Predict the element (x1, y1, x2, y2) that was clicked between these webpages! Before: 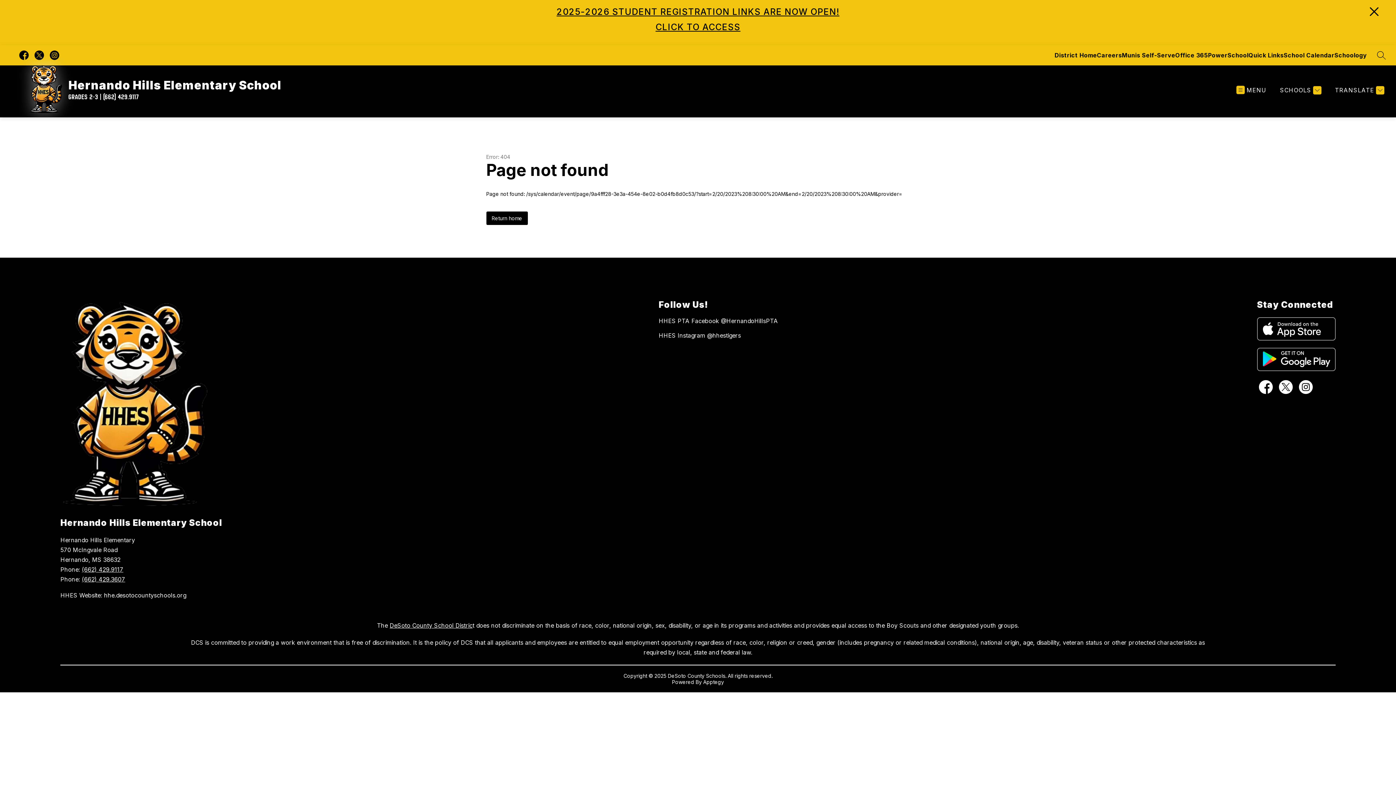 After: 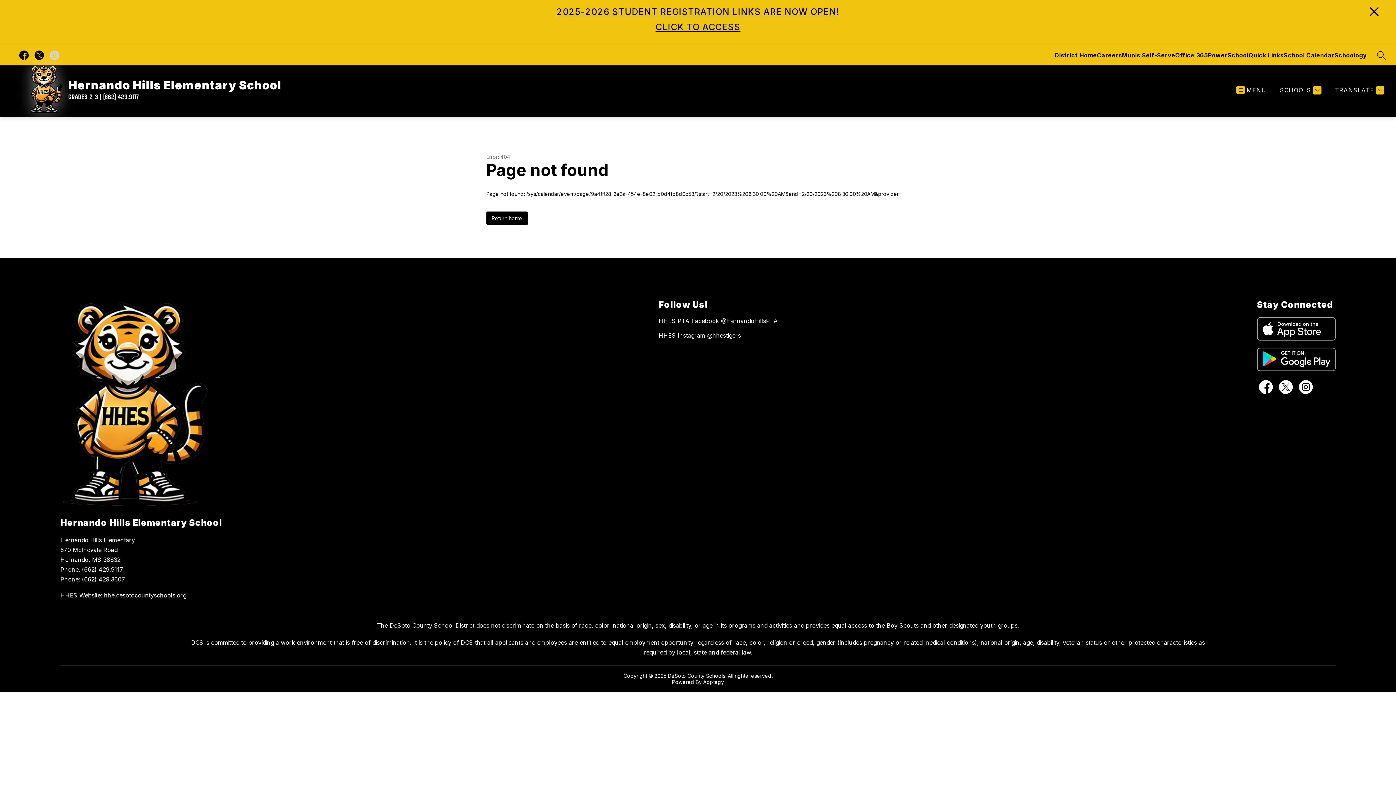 Action: bbox: (48, 48, 60, 61)